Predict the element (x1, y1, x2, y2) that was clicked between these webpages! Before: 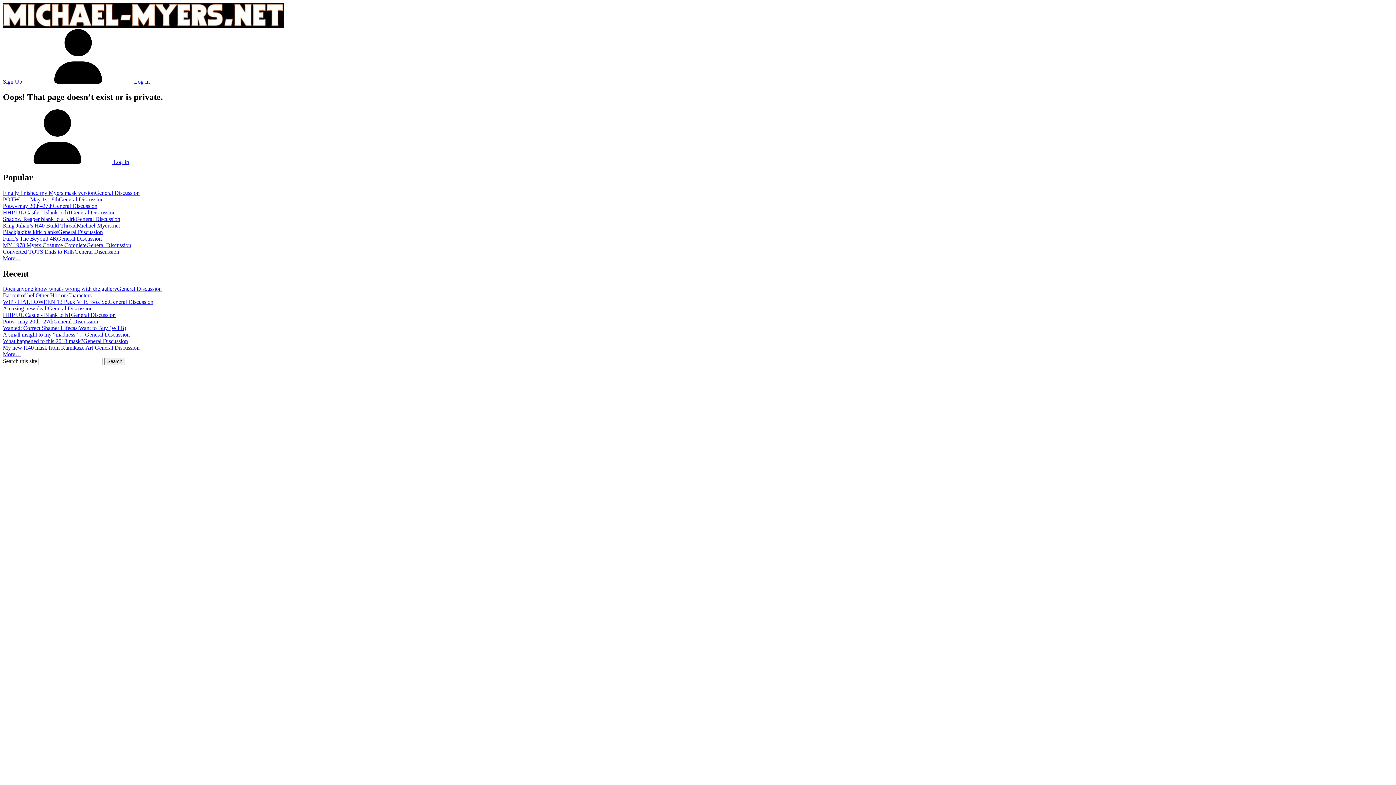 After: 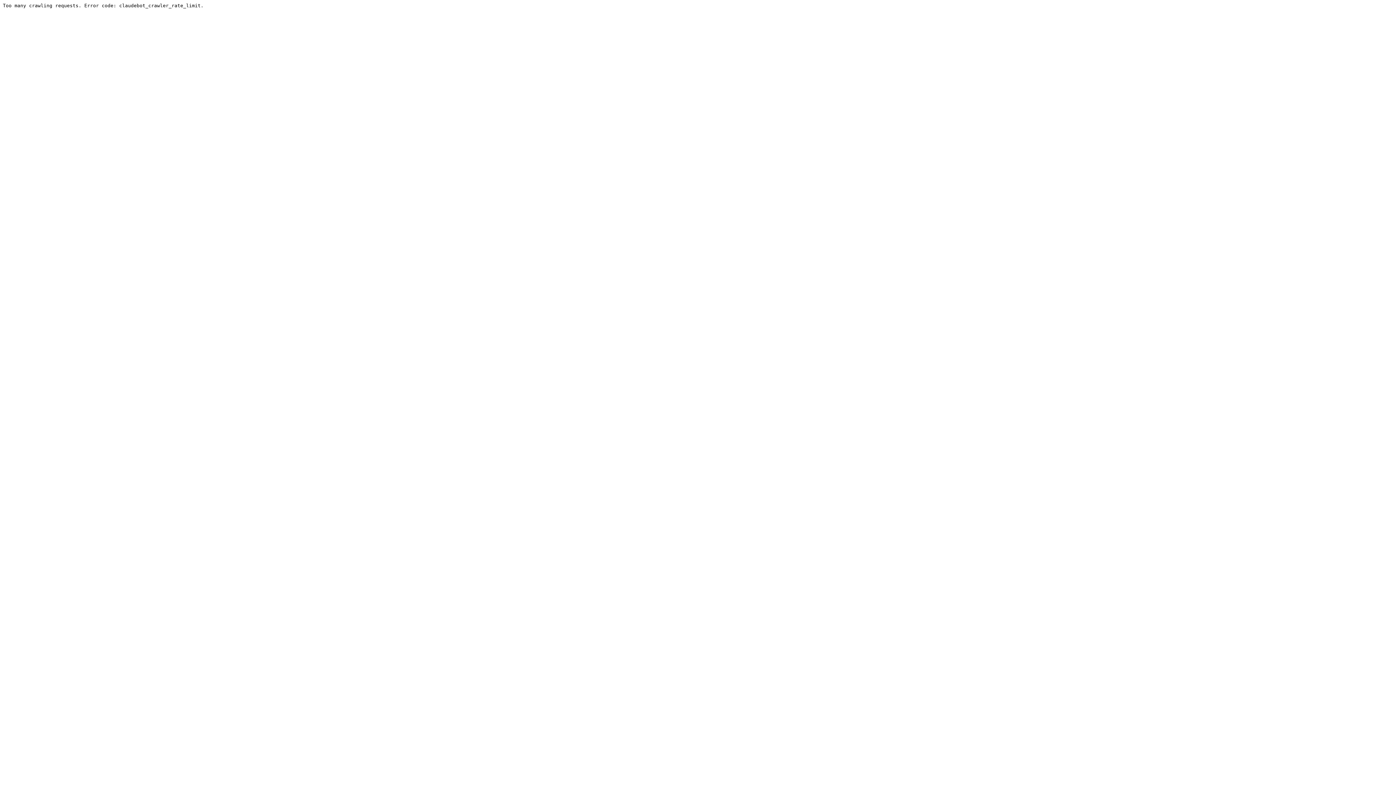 Action: label: WIP - HALLOWEEN 13 Pack VHS Box Set bbox: (2, 299, 108, 305)